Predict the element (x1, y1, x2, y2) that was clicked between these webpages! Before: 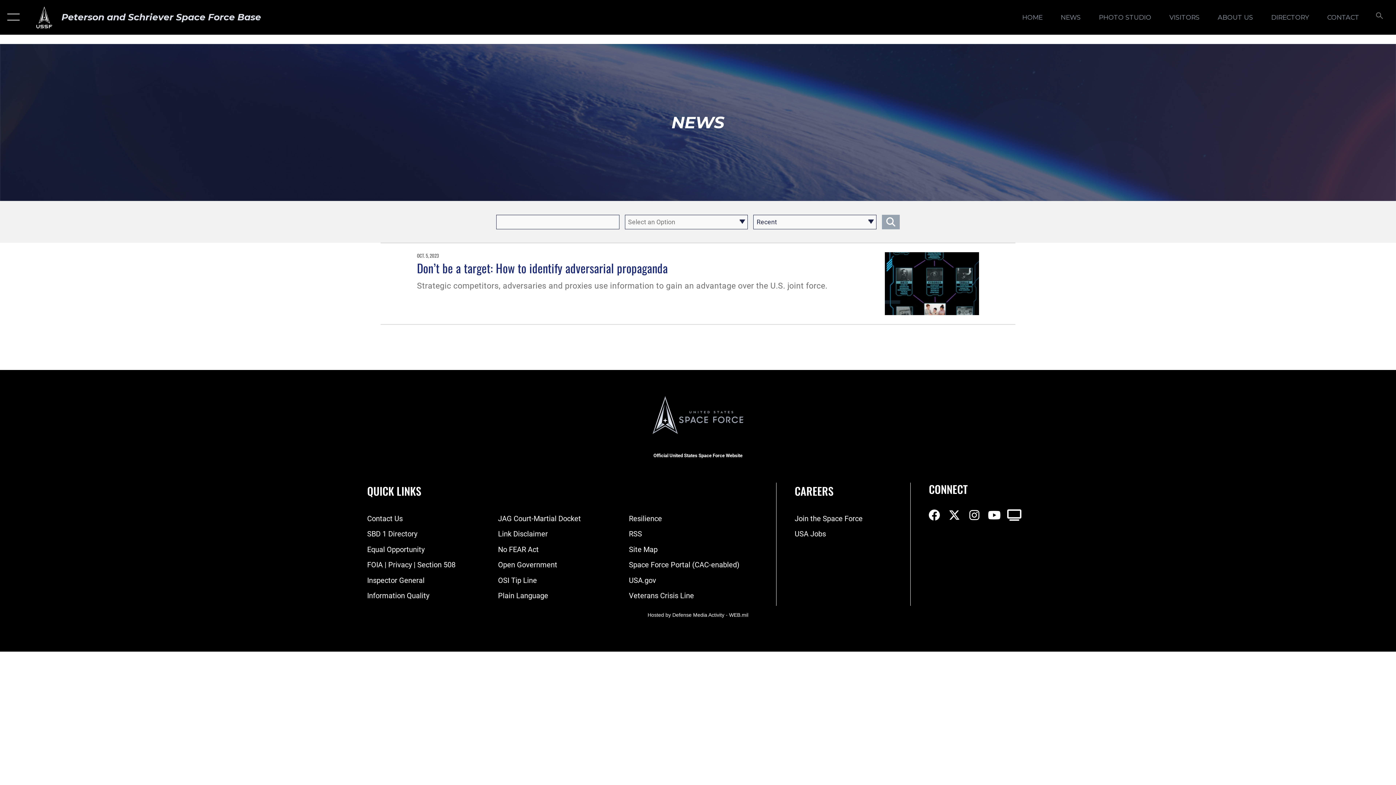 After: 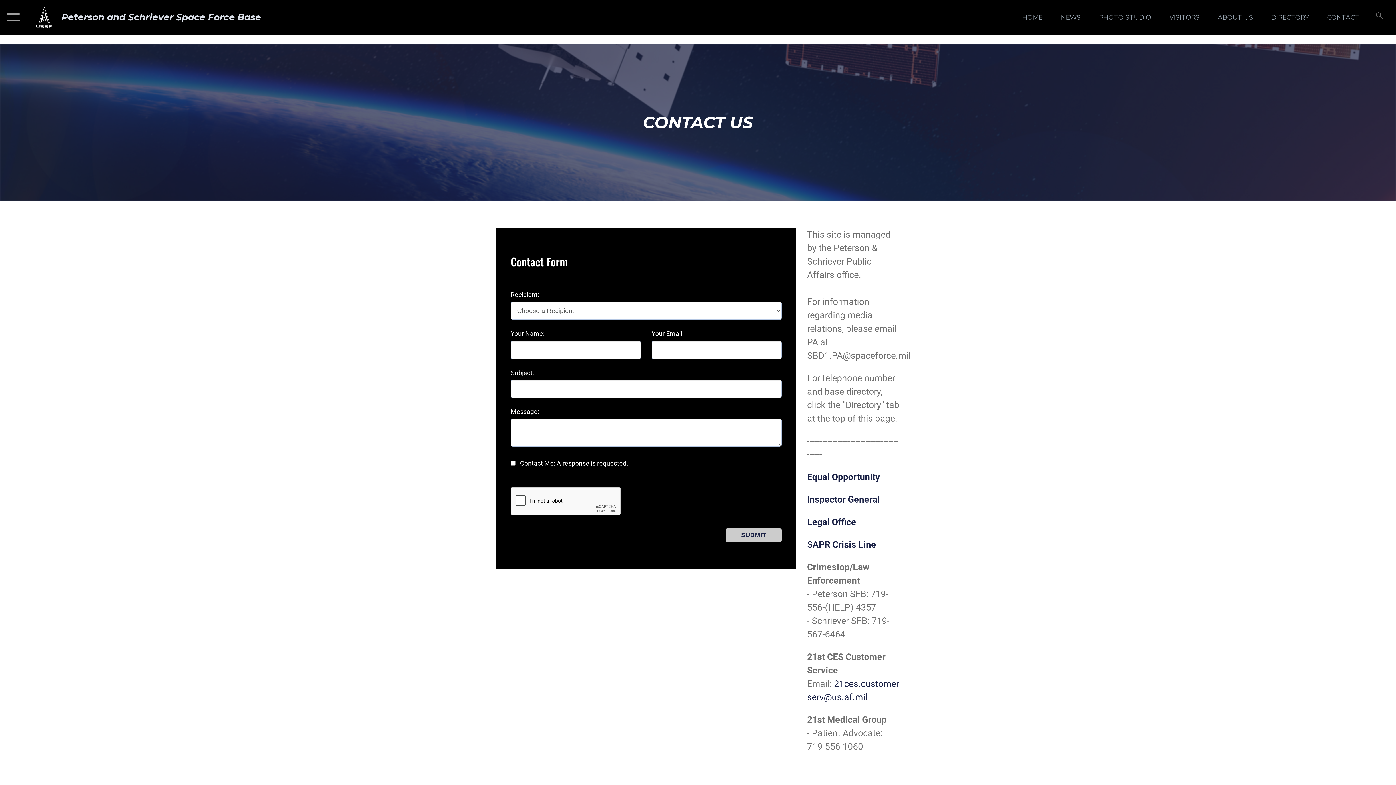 Action: bbox: (1320, 5, 1366, 28) label: CONTACT